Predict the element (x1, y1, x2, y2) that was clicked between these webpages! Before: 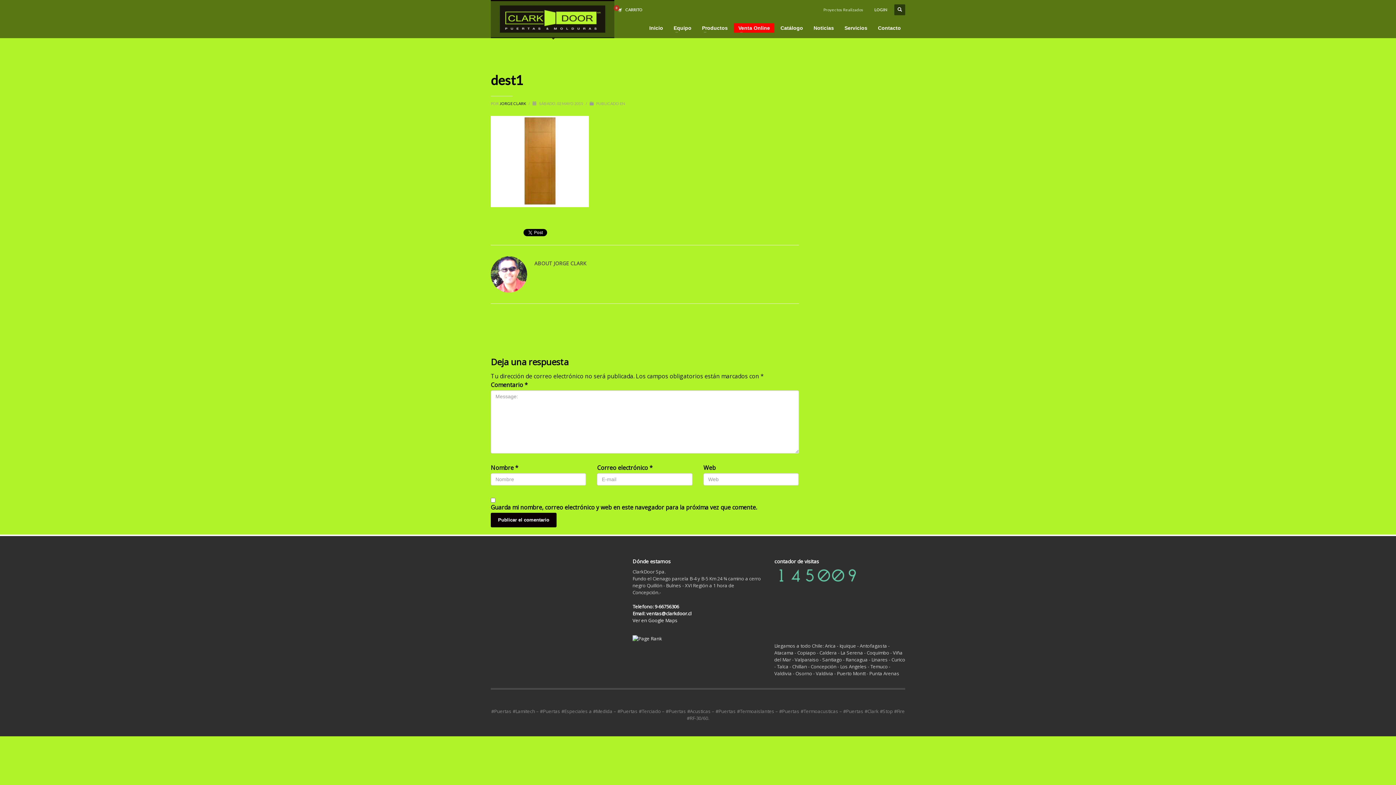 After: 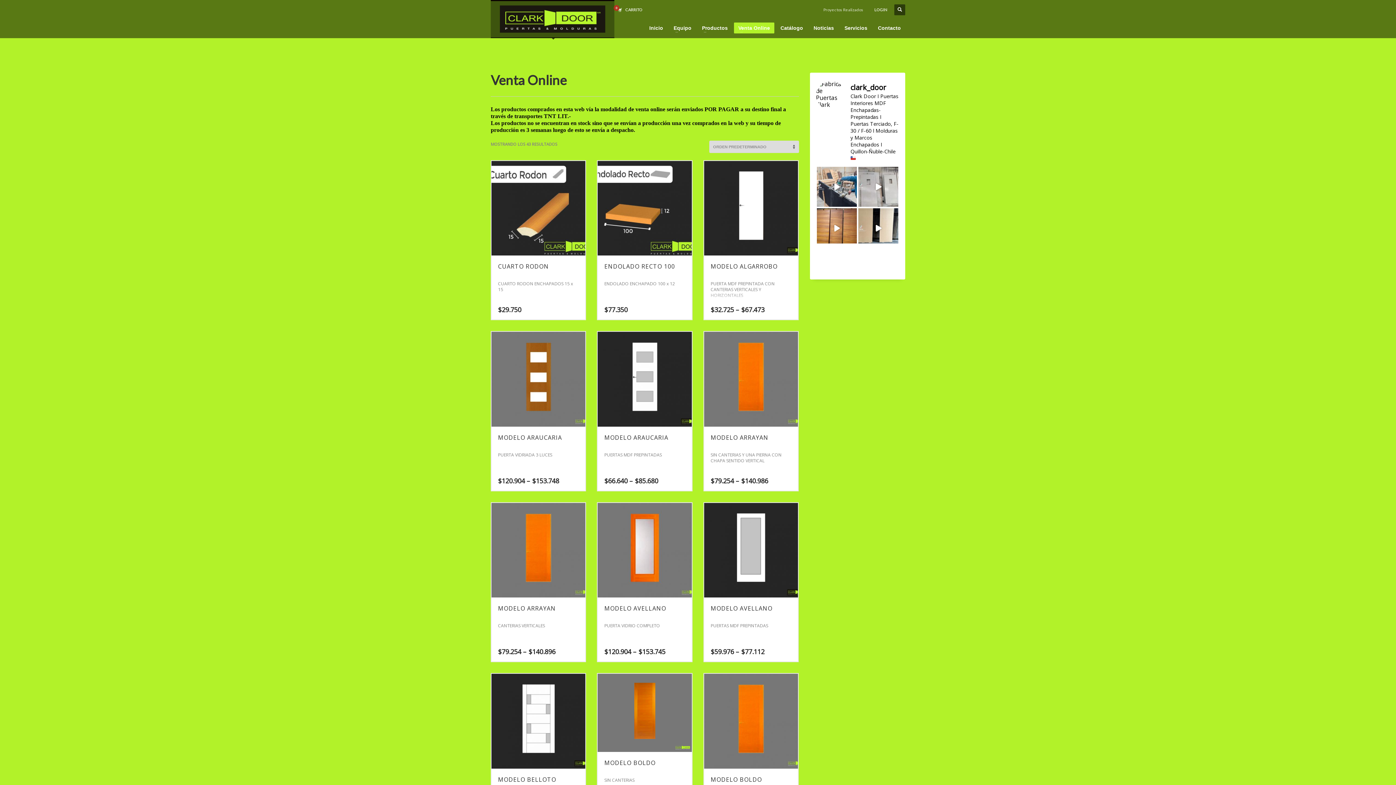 Action: bbox: (734, 23, 774, 32) label: Venta Online